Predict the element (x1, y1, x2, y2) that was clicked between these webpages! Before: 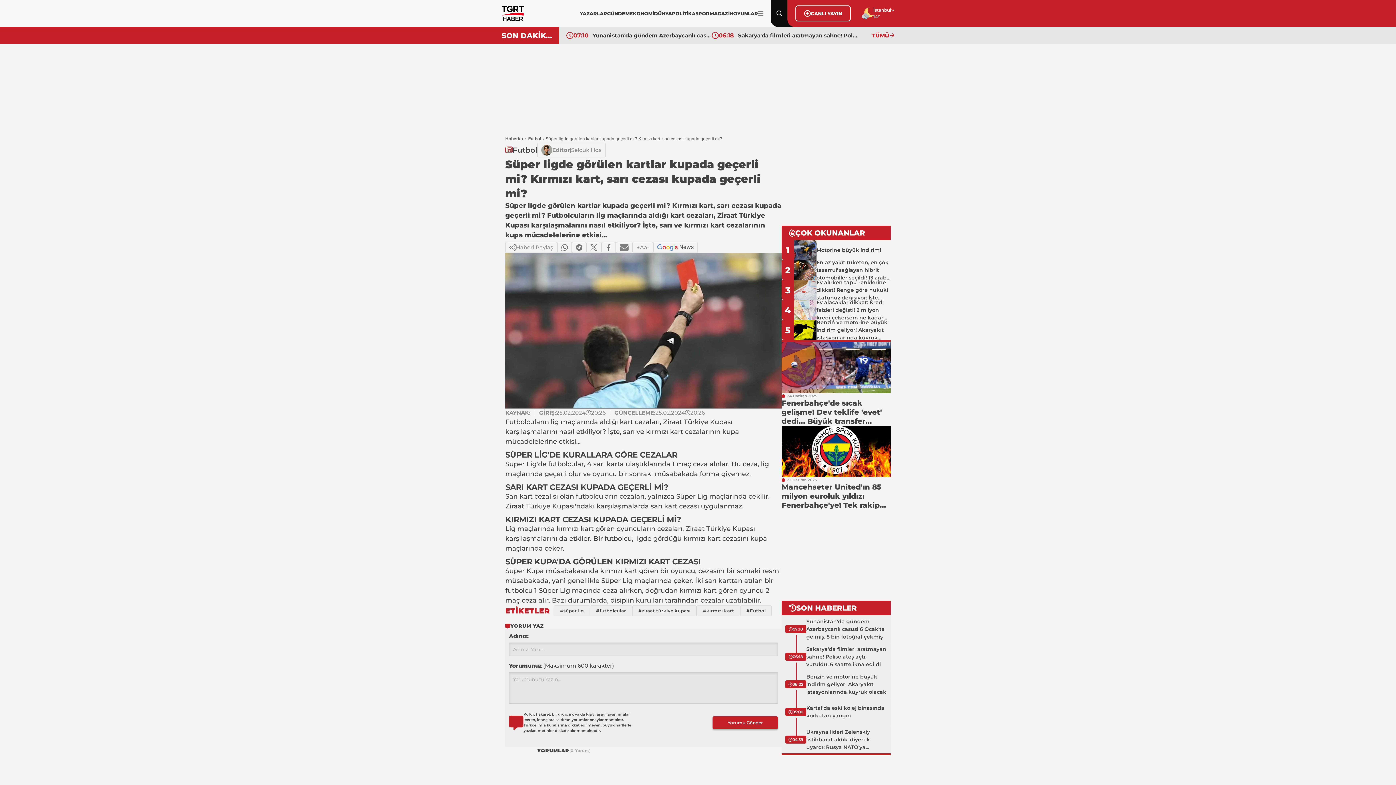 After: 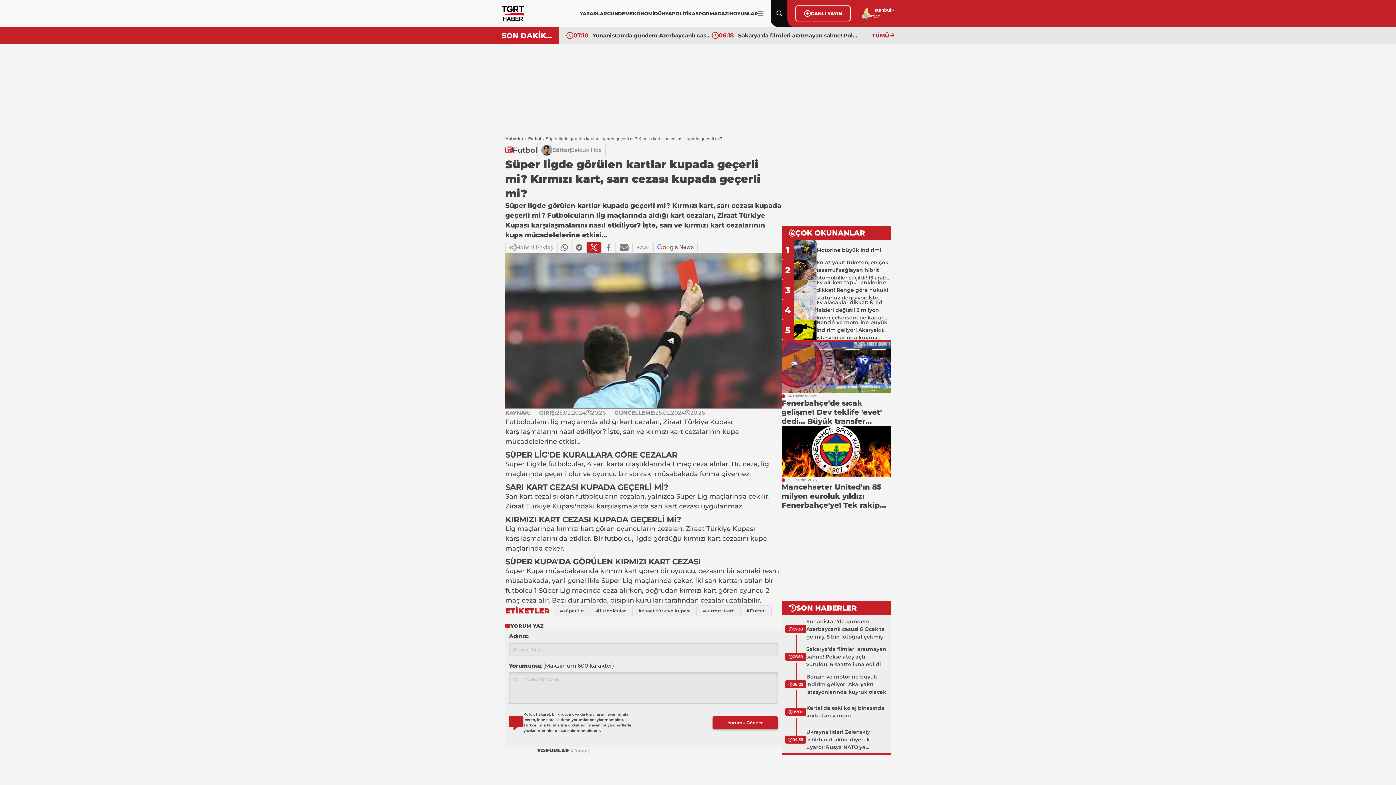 Action: bbox: (586, 242, 601, 253)